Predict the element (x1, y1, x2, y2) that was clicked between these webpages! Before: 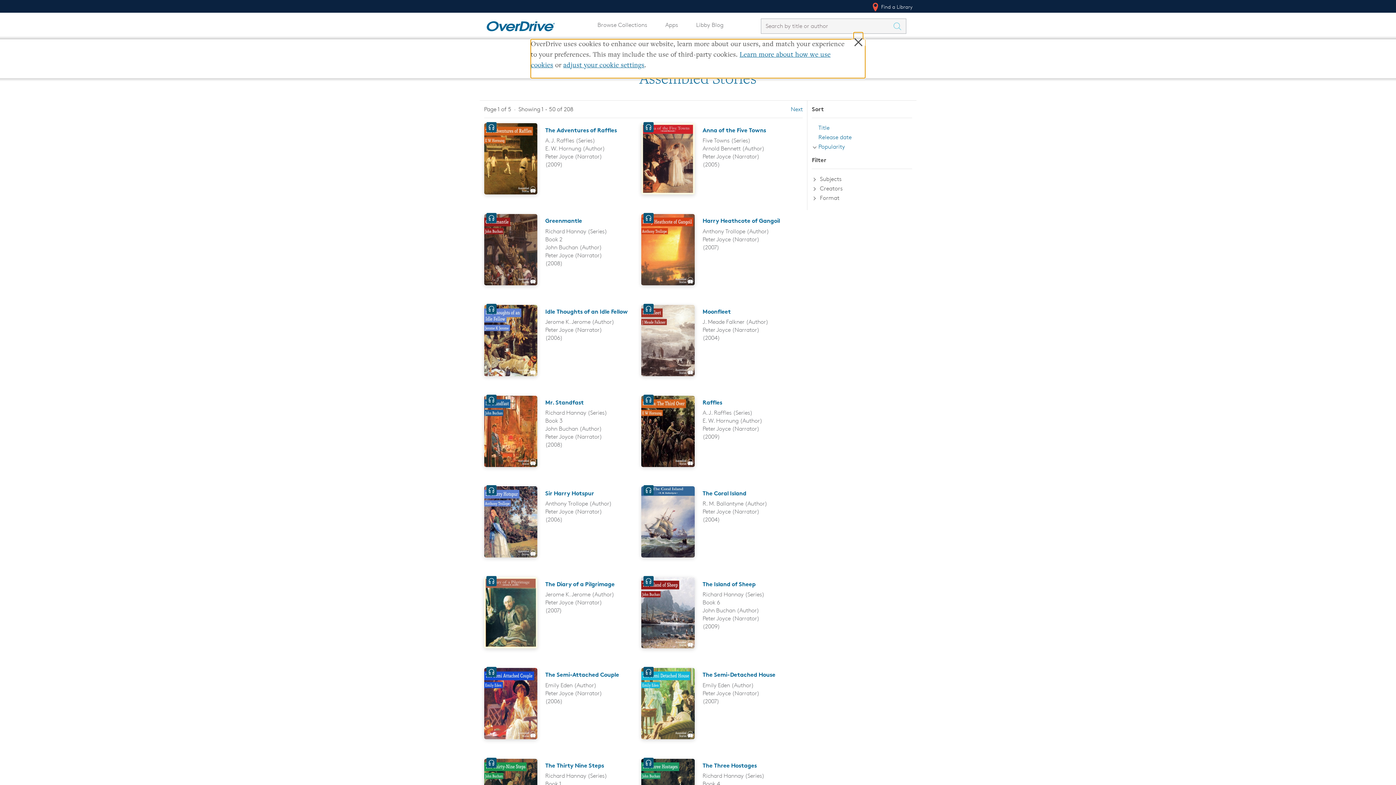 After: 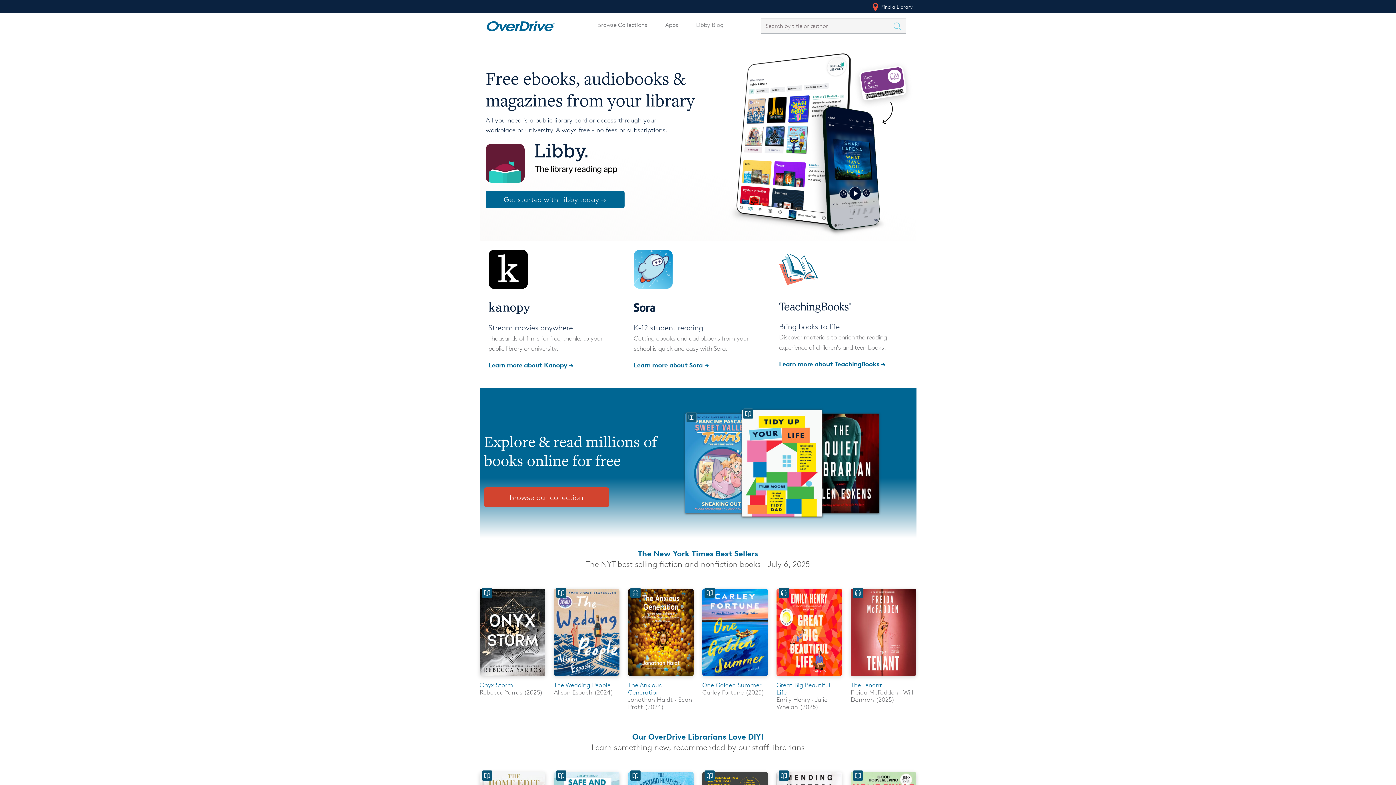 Action: label: Home bbox: (481, 18, 560, 30)